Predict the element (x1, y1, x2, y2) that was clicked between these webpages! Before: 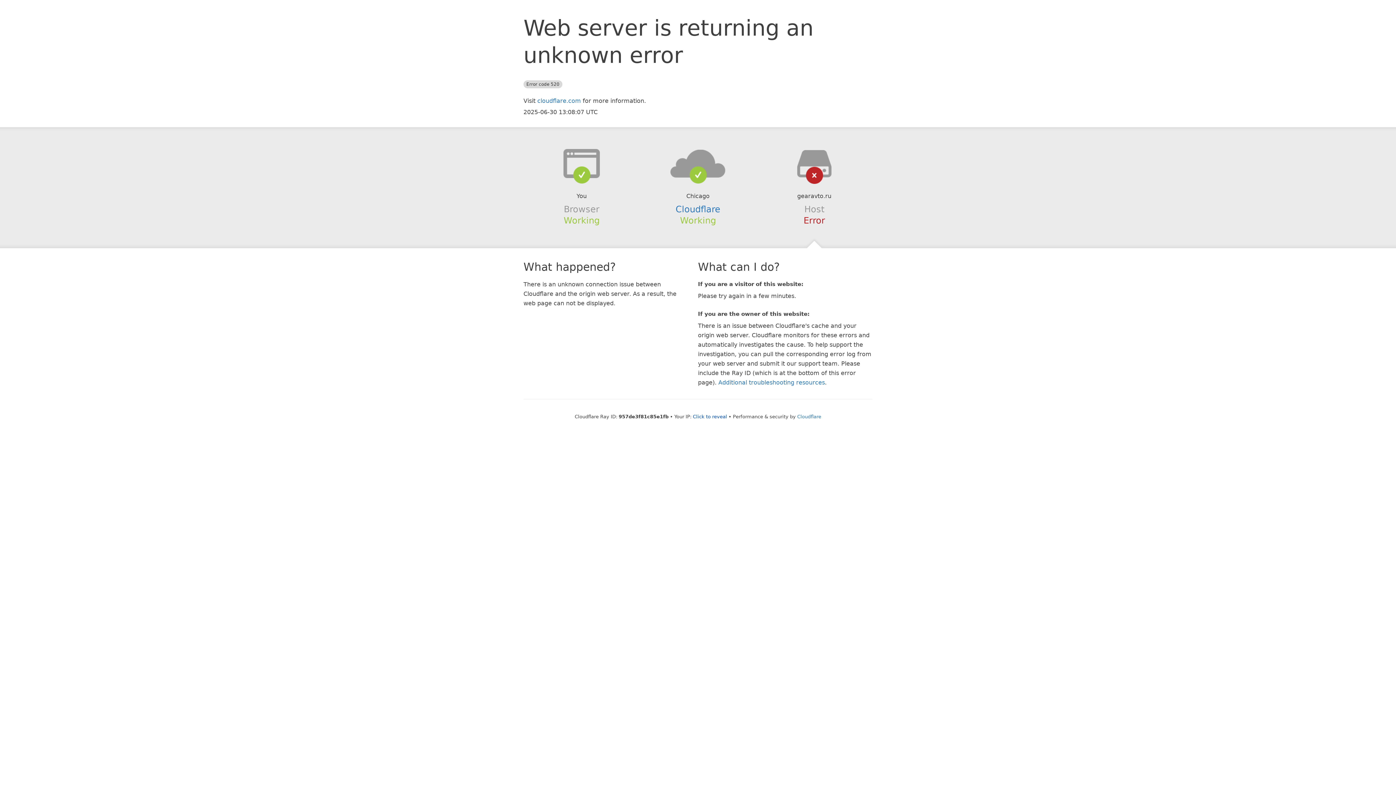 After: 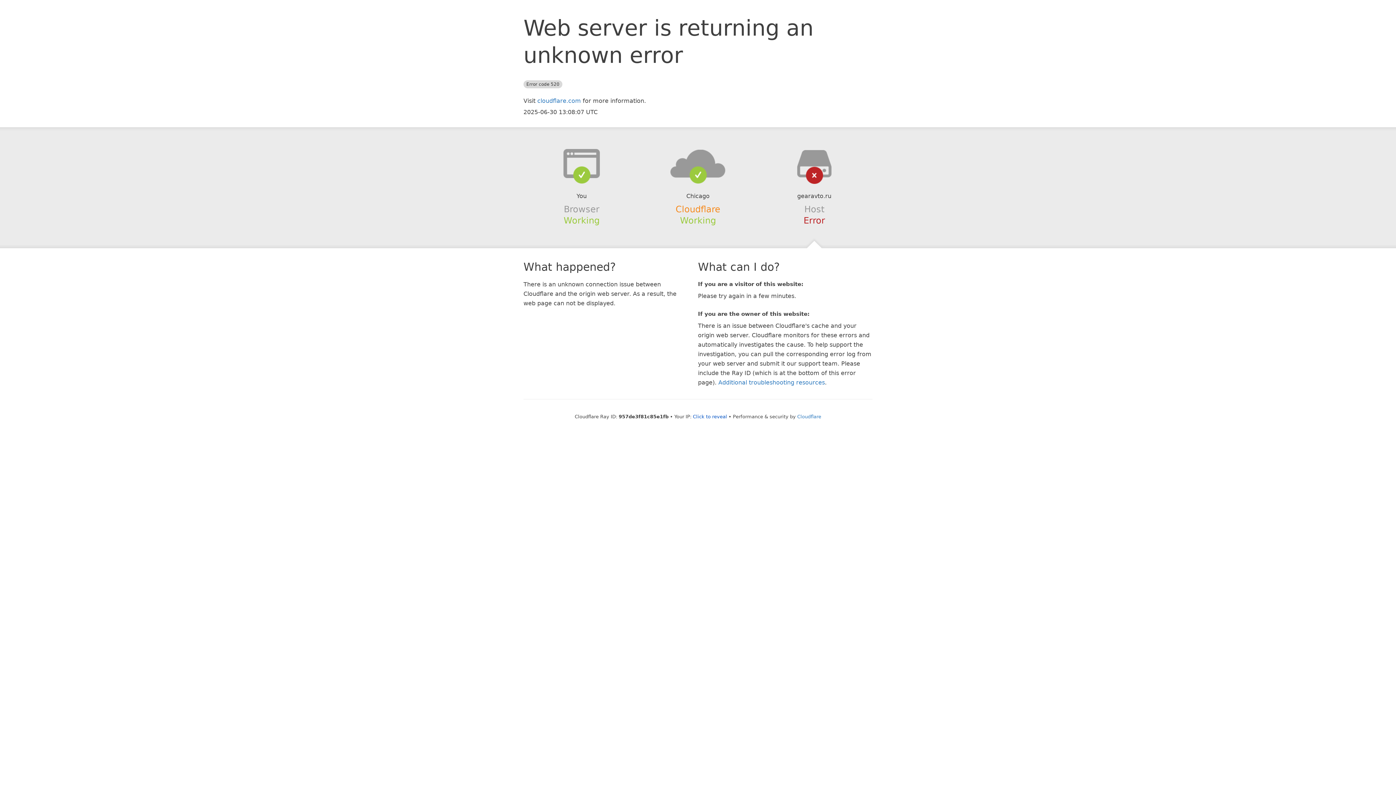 Action: bbox: (675, 204, 720, 214) label: Cloudflare